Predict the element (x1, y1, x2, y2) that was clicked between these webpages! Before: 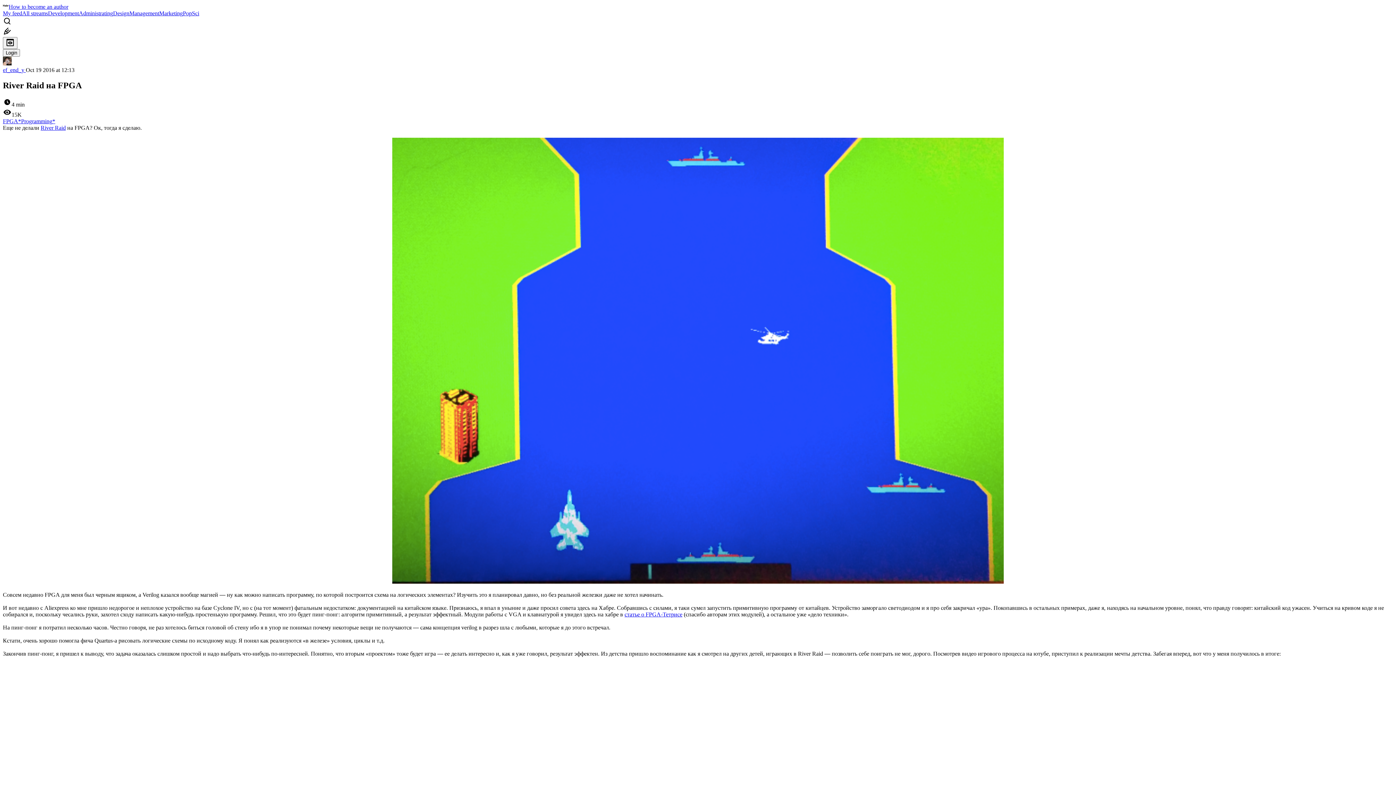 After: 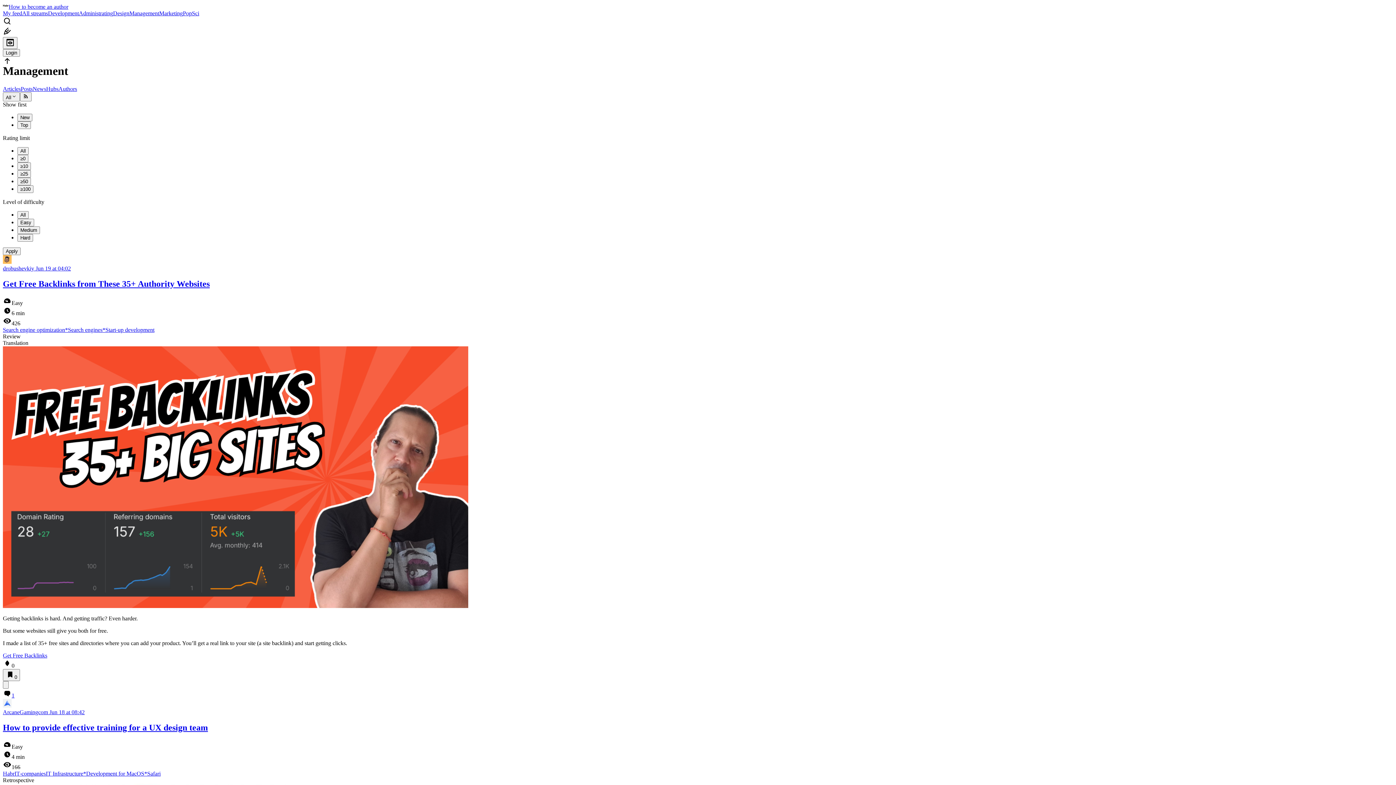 Action: bbox: (129, 10, 159, 16) label: Management